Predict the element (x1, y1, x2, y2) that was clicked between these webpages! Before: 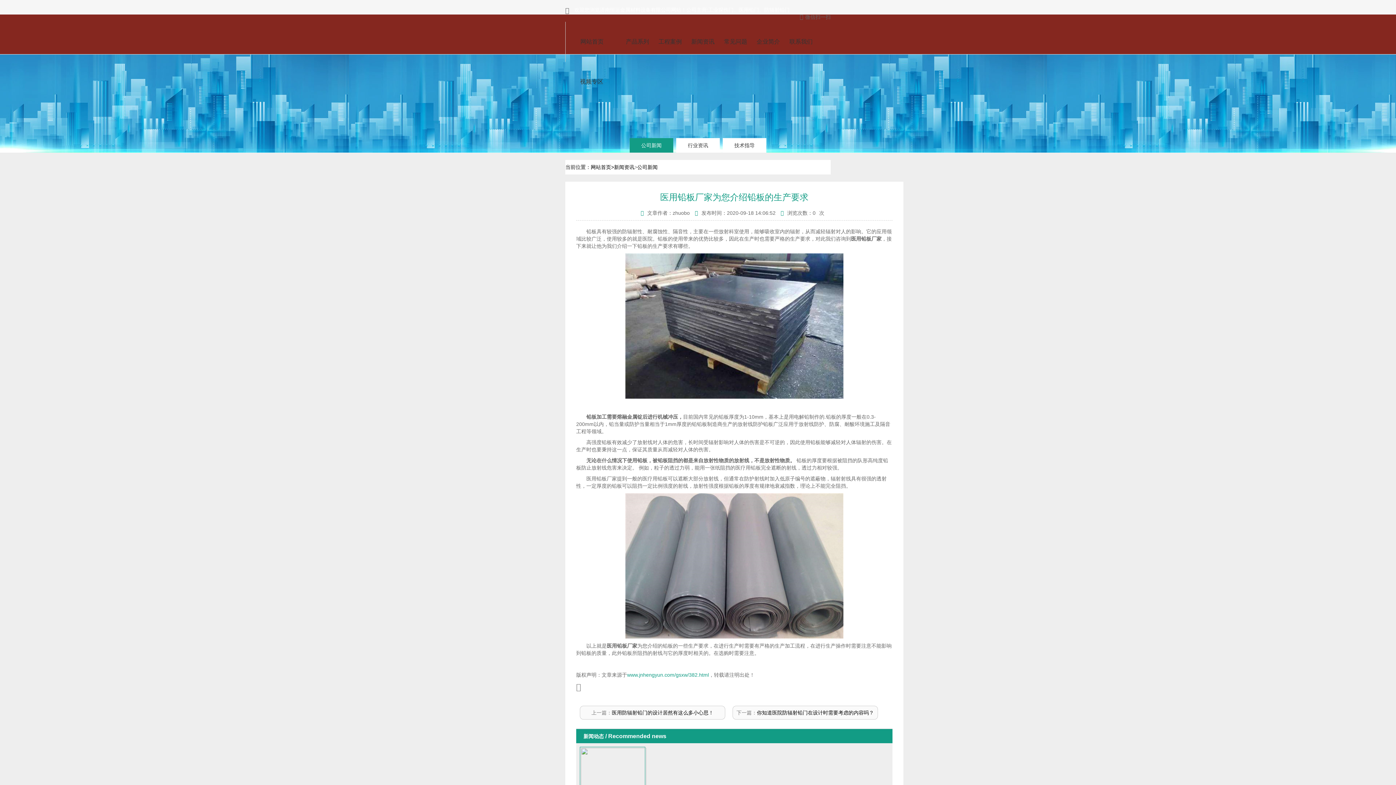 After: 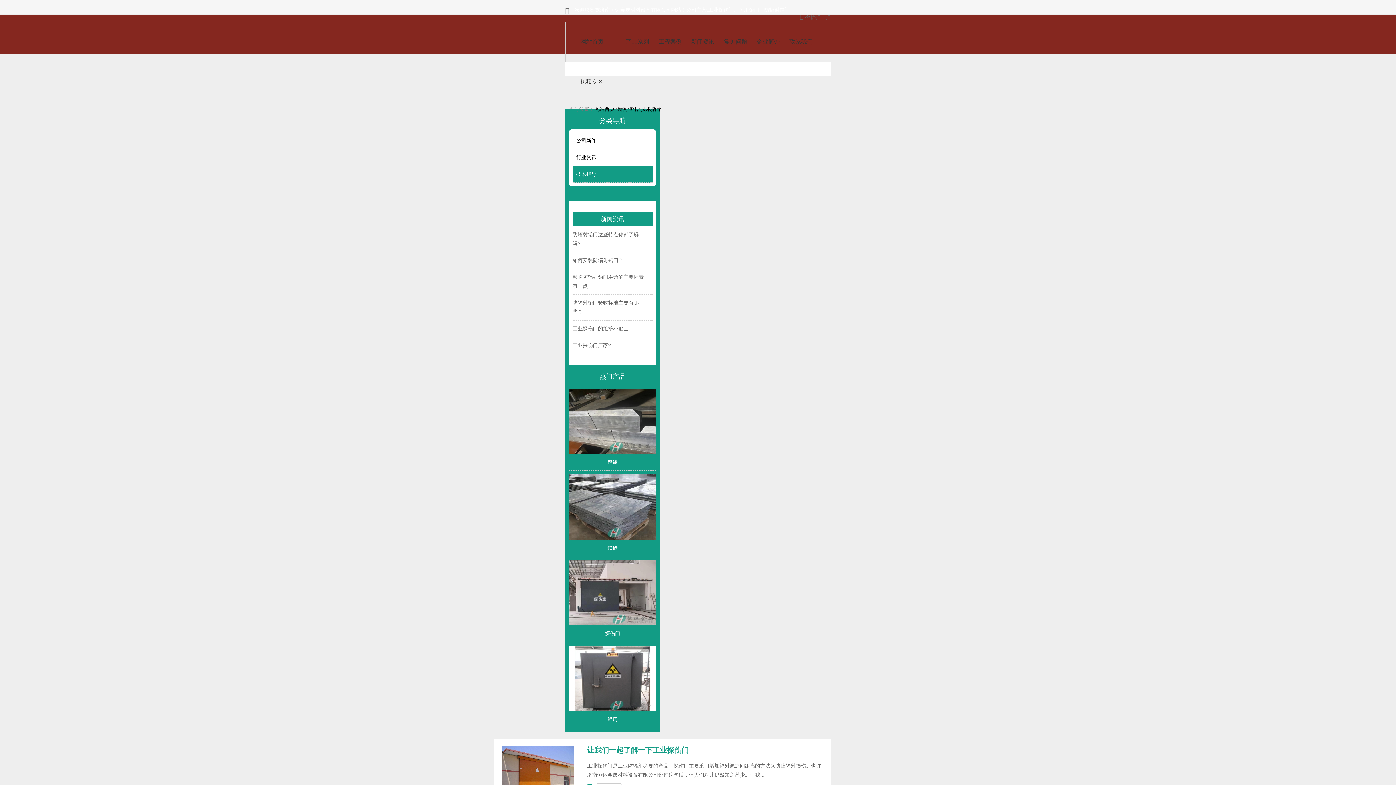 Action: bbox: (734, 142, 754, 148) label: 技术指导